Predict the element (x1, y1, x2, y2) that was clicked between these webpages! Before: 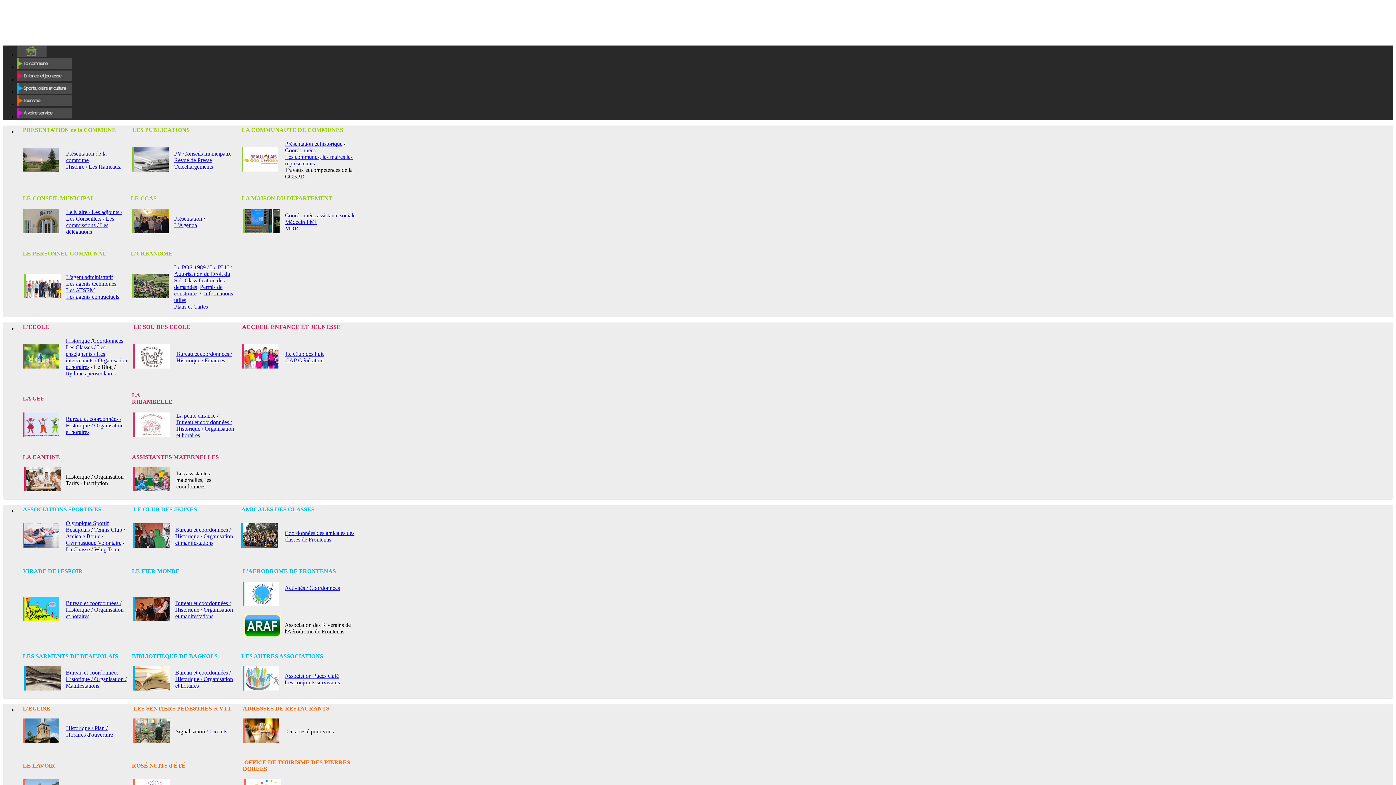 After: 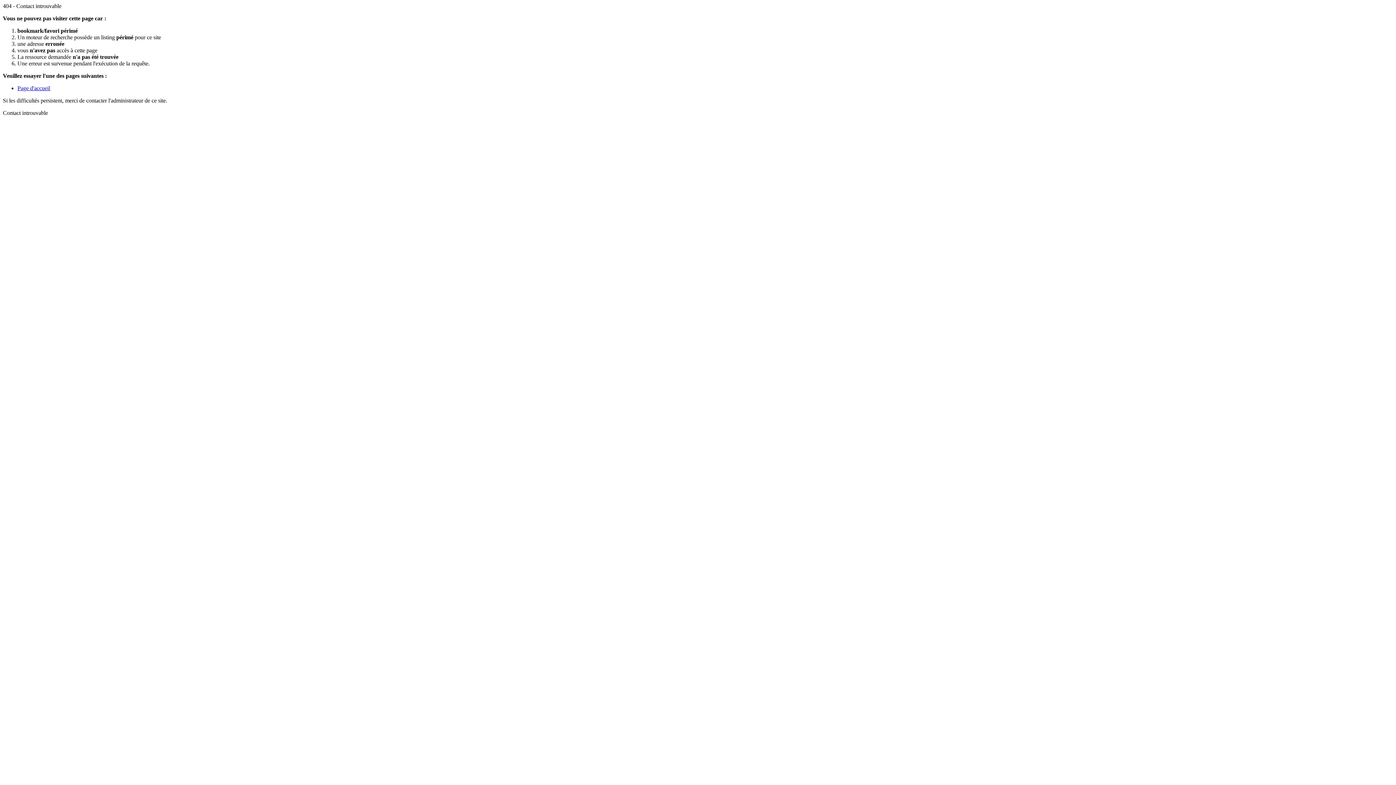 Action: label: Coordonnées bbox: (285, 147, 315, 153)